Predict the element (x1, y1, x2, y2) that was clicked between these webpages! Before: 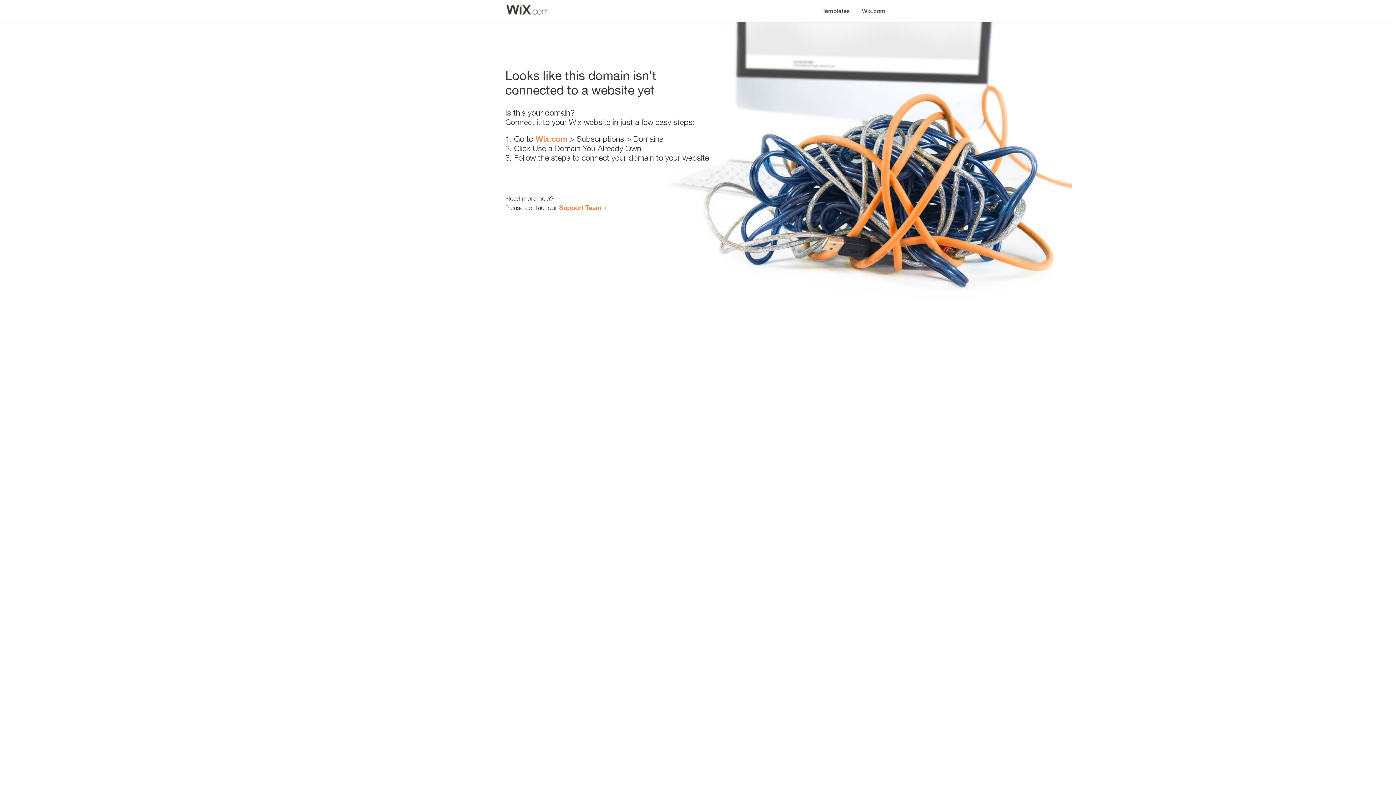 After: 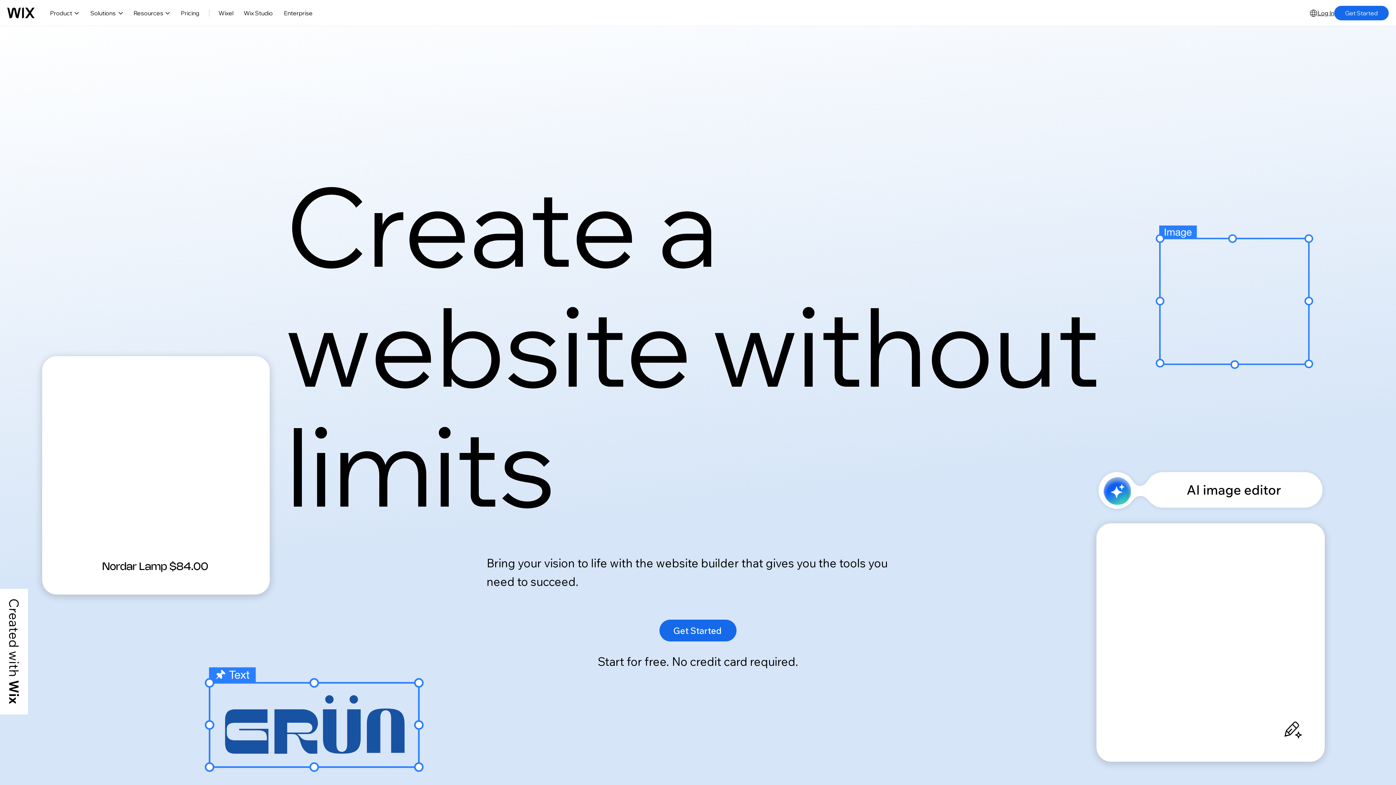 Action: bbox: (535, 134, 567, 143) label: Wix.com